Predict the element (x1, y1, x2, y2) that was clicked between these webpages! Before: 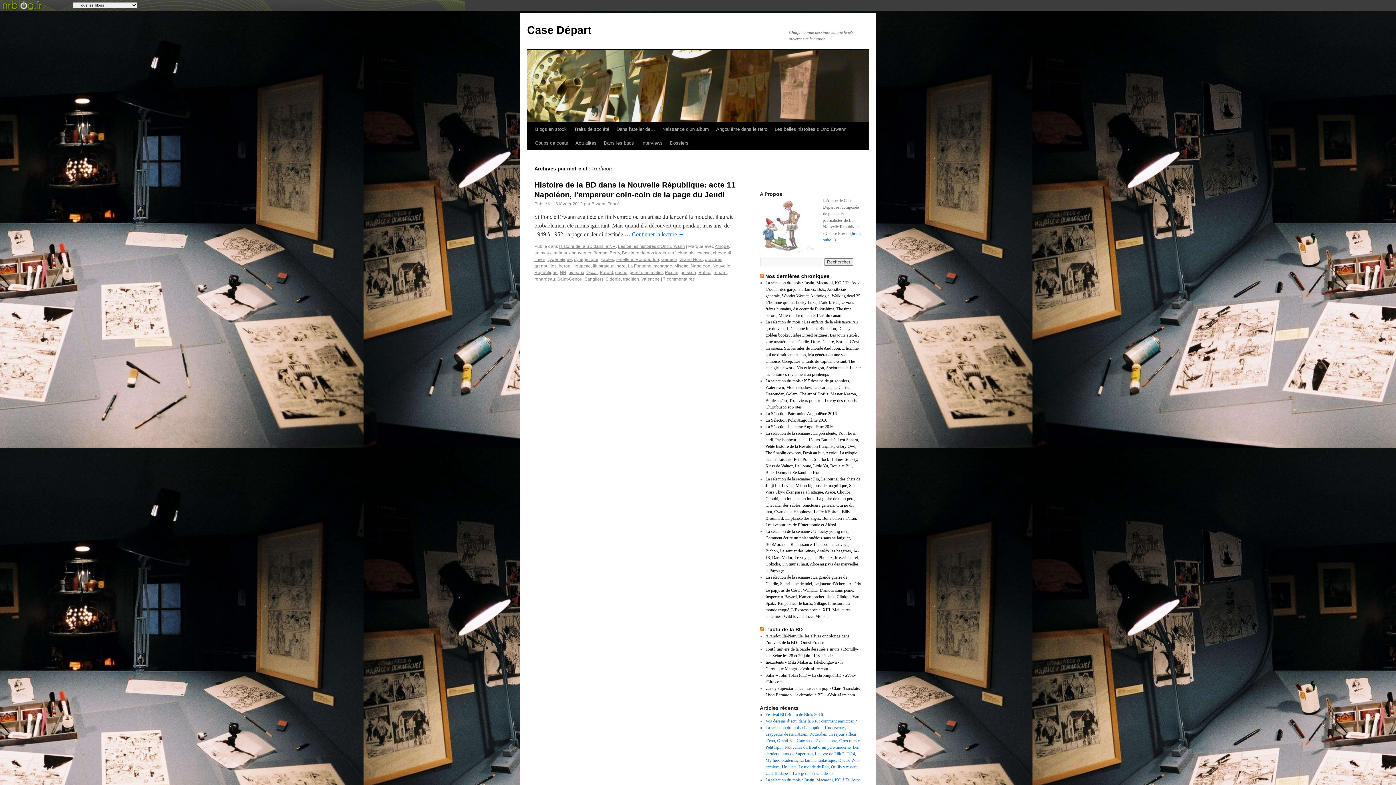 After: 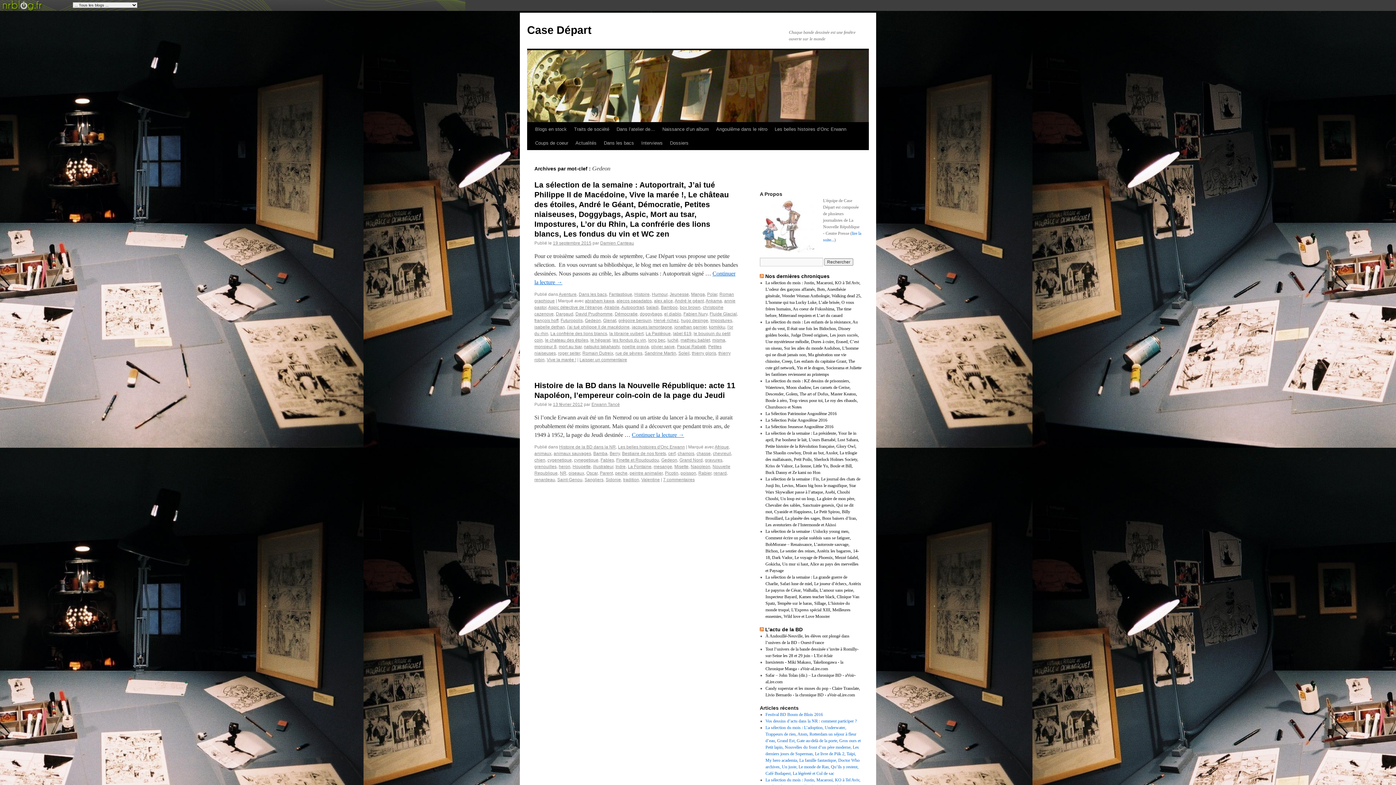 Action: label: Gedeon bbox: (661, 257, 677, 262)